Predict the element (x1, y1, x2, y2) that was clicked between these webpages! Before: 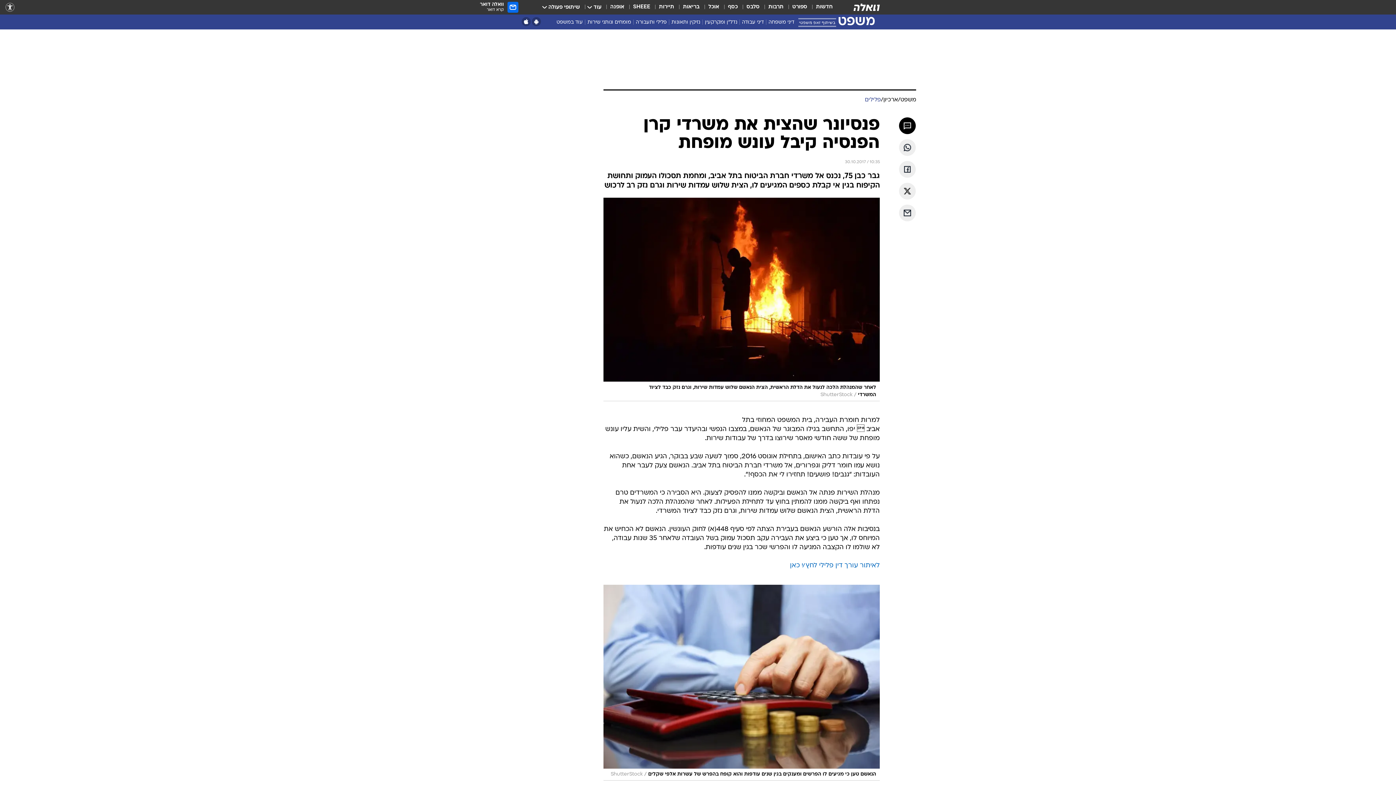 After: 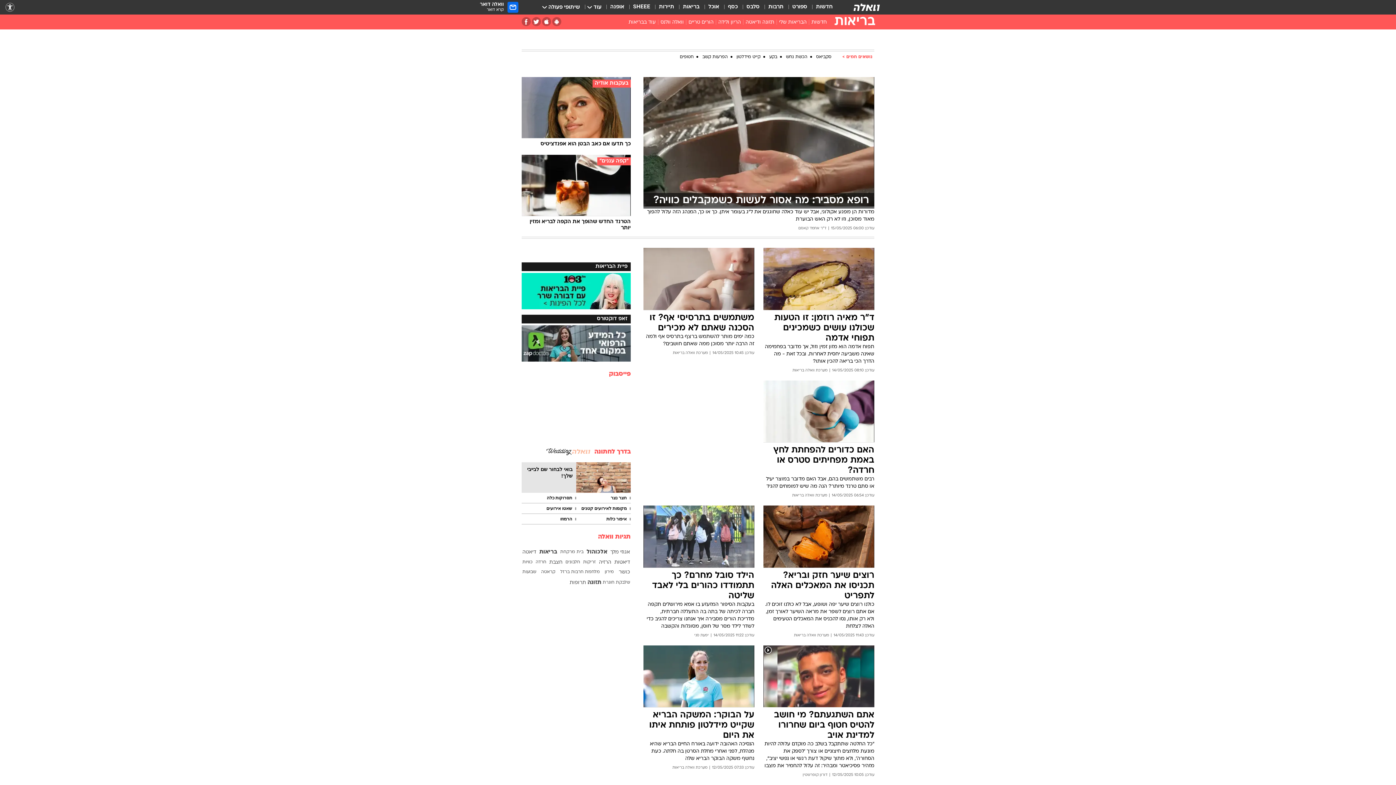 Action: bbox: (683, 3, 699, 11) label: בריאות